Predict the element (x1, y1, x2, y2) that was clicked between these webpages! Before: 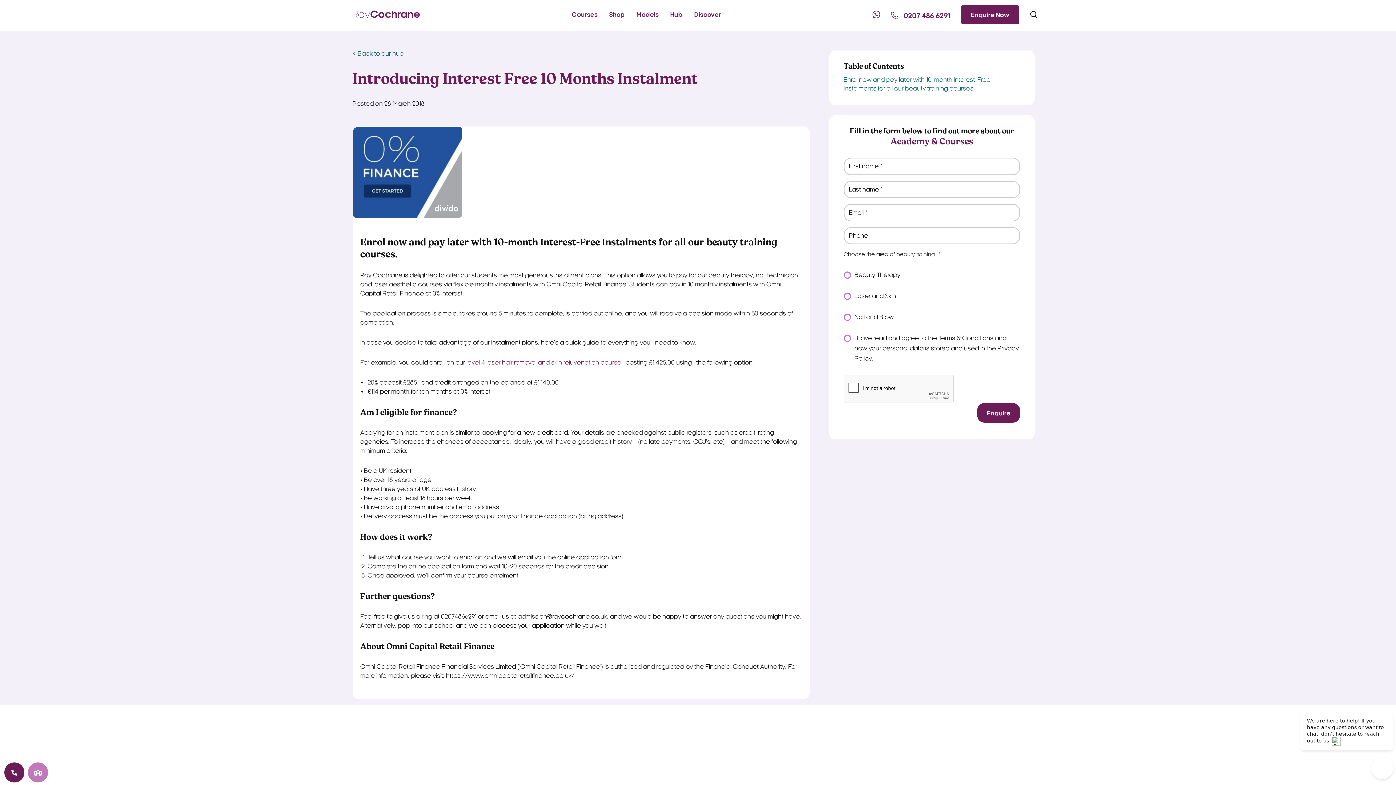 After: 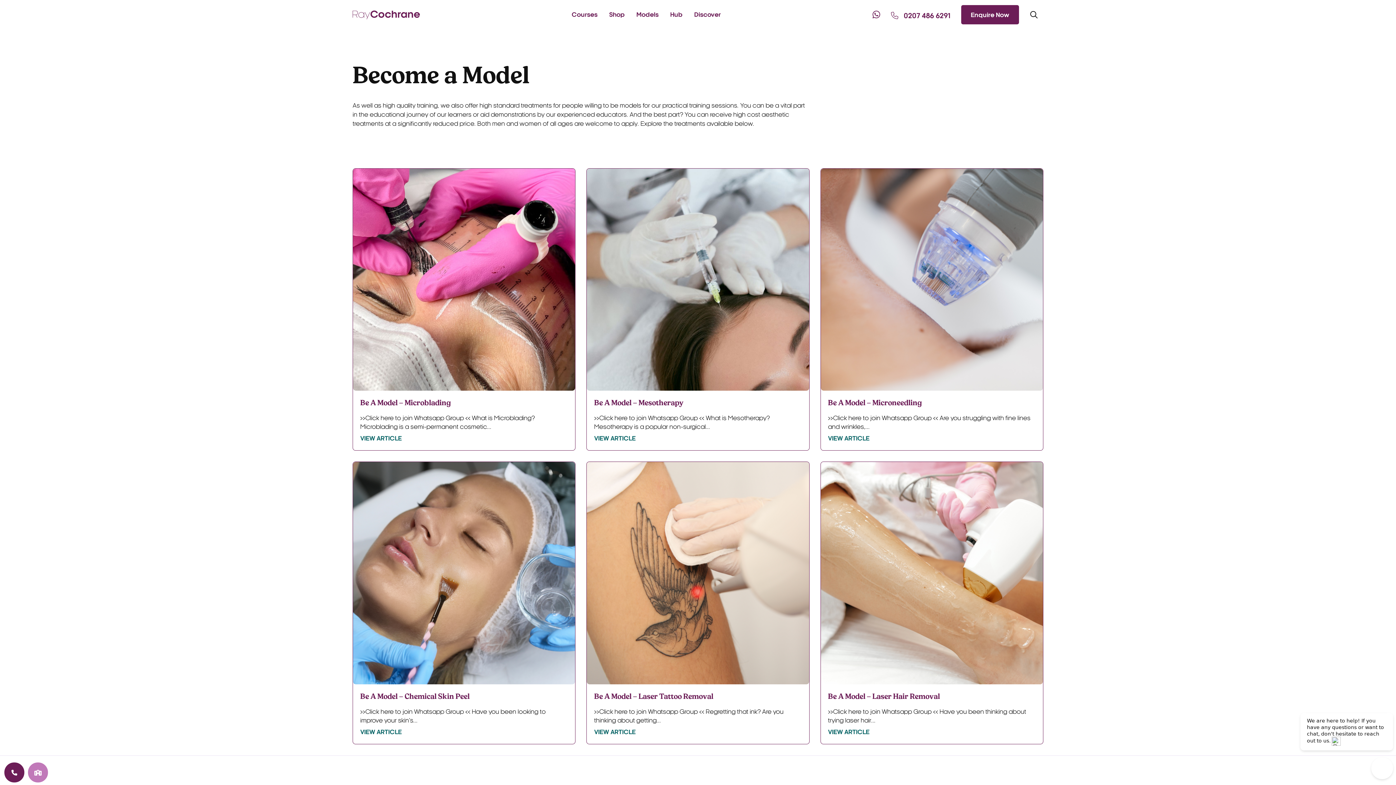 Action: bbox: (630, 7, 664, 21) label: Models